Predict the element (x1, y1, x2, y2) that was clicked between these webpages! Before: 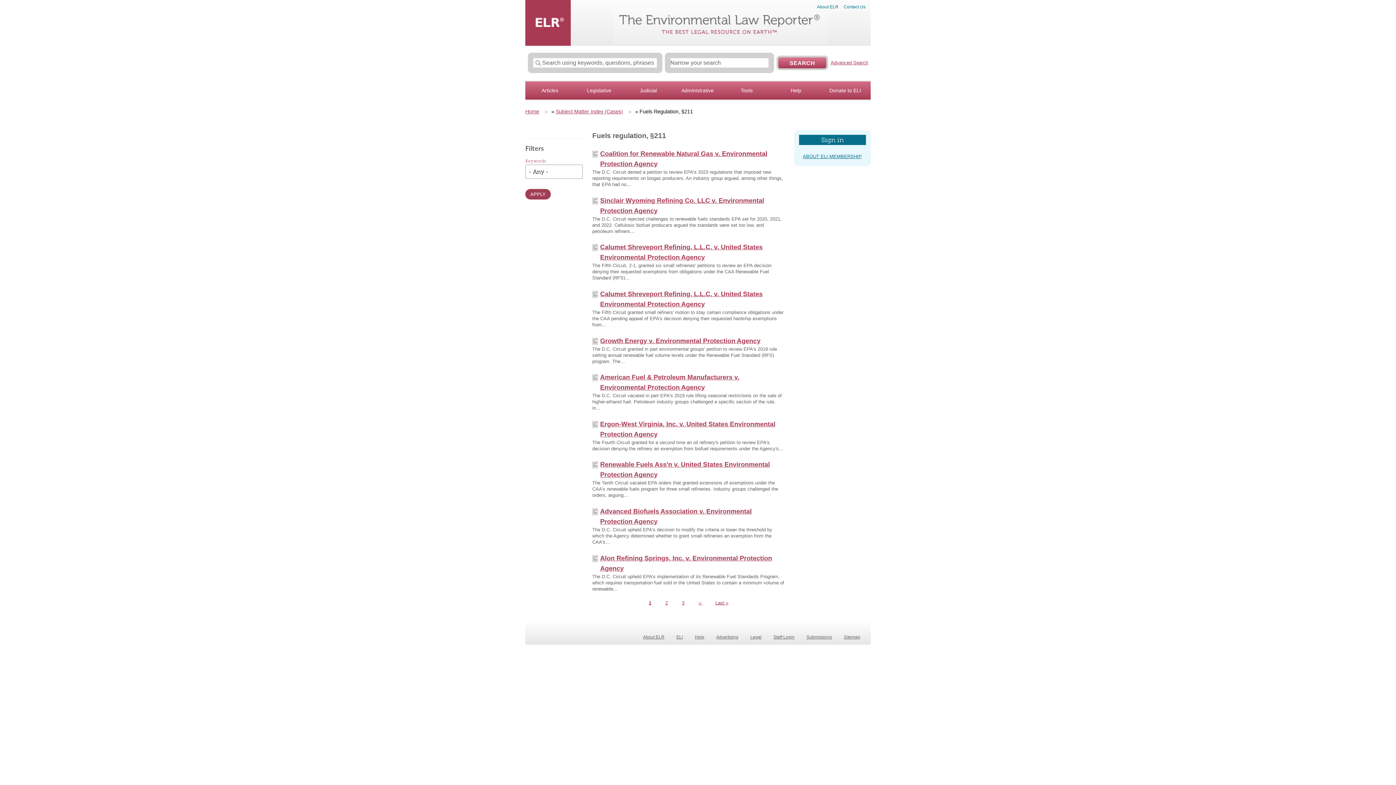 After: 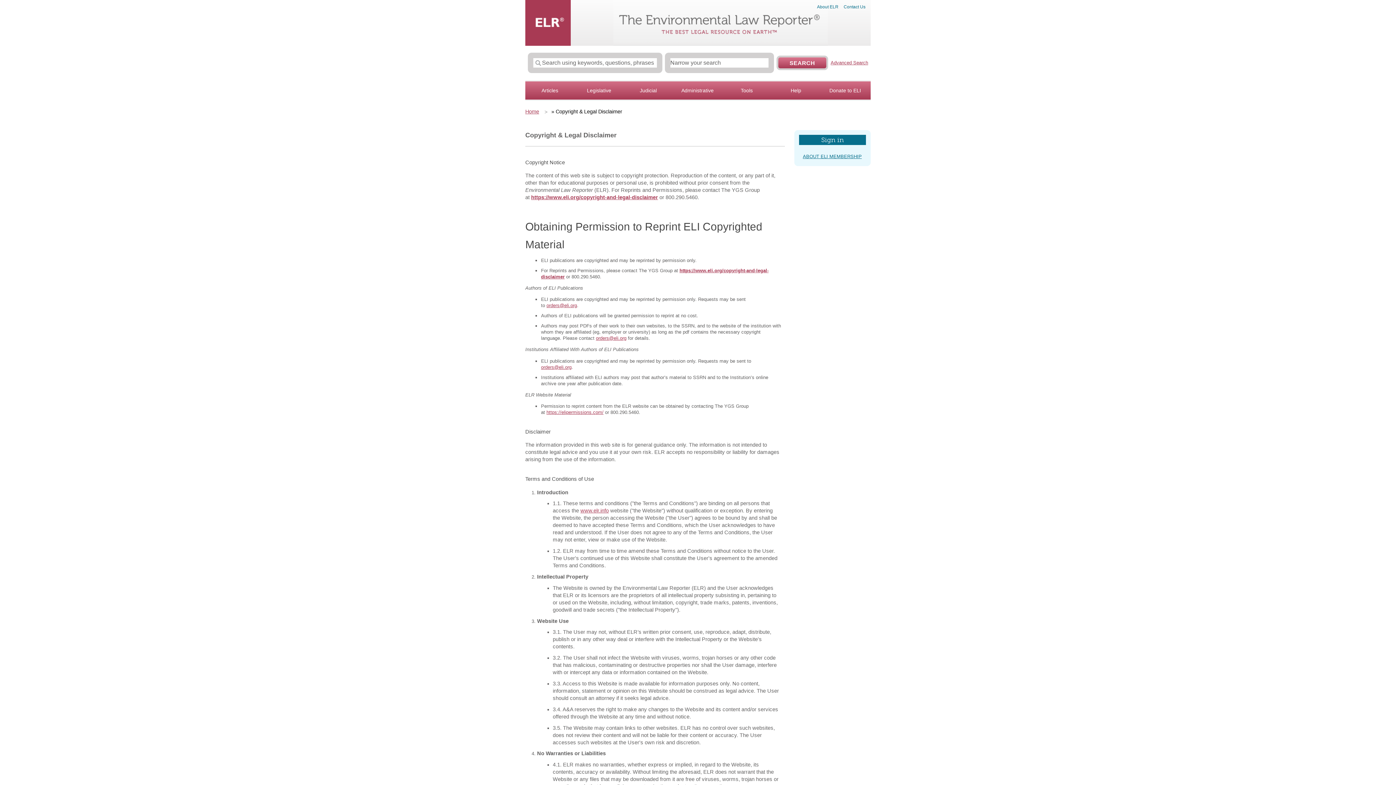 Action: bbox: (745, 631, 767, 643) label: Legal